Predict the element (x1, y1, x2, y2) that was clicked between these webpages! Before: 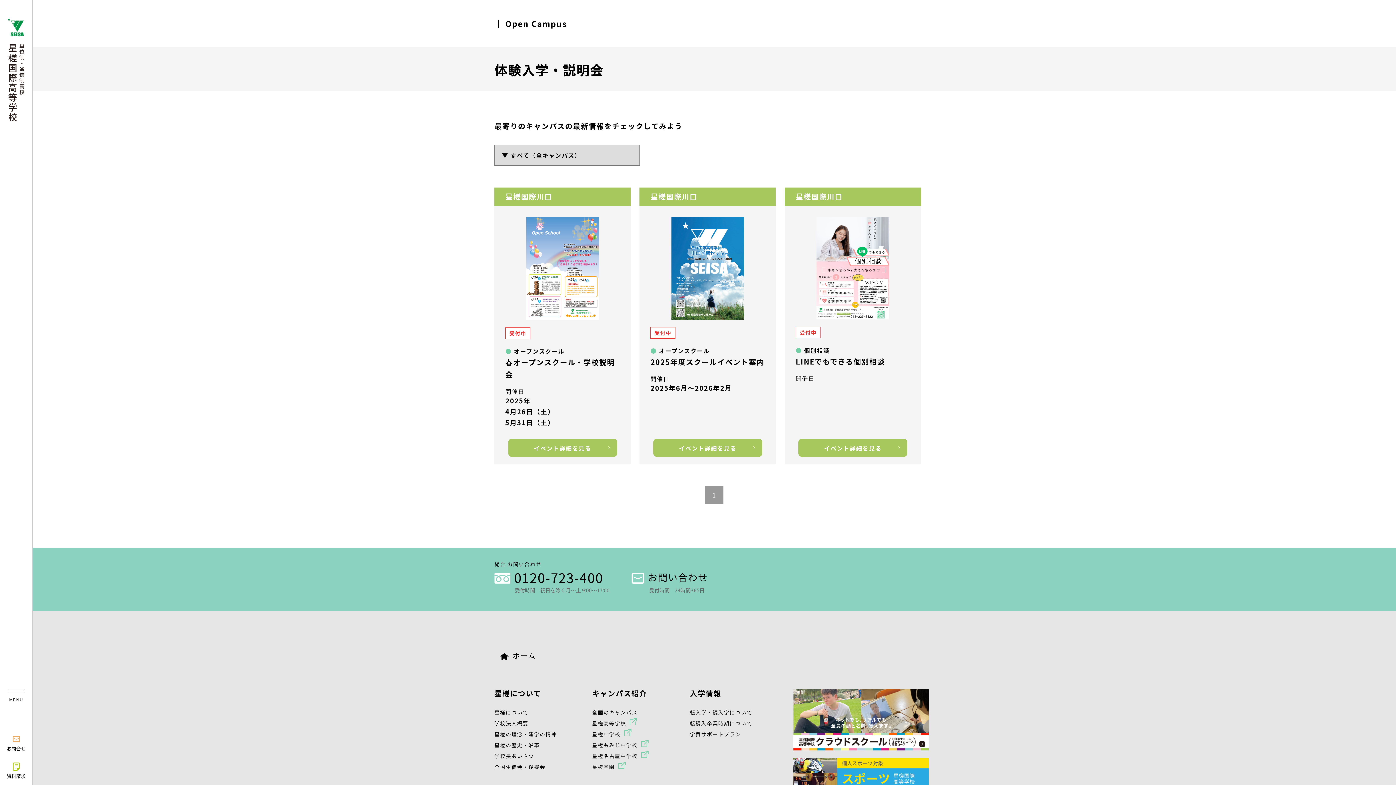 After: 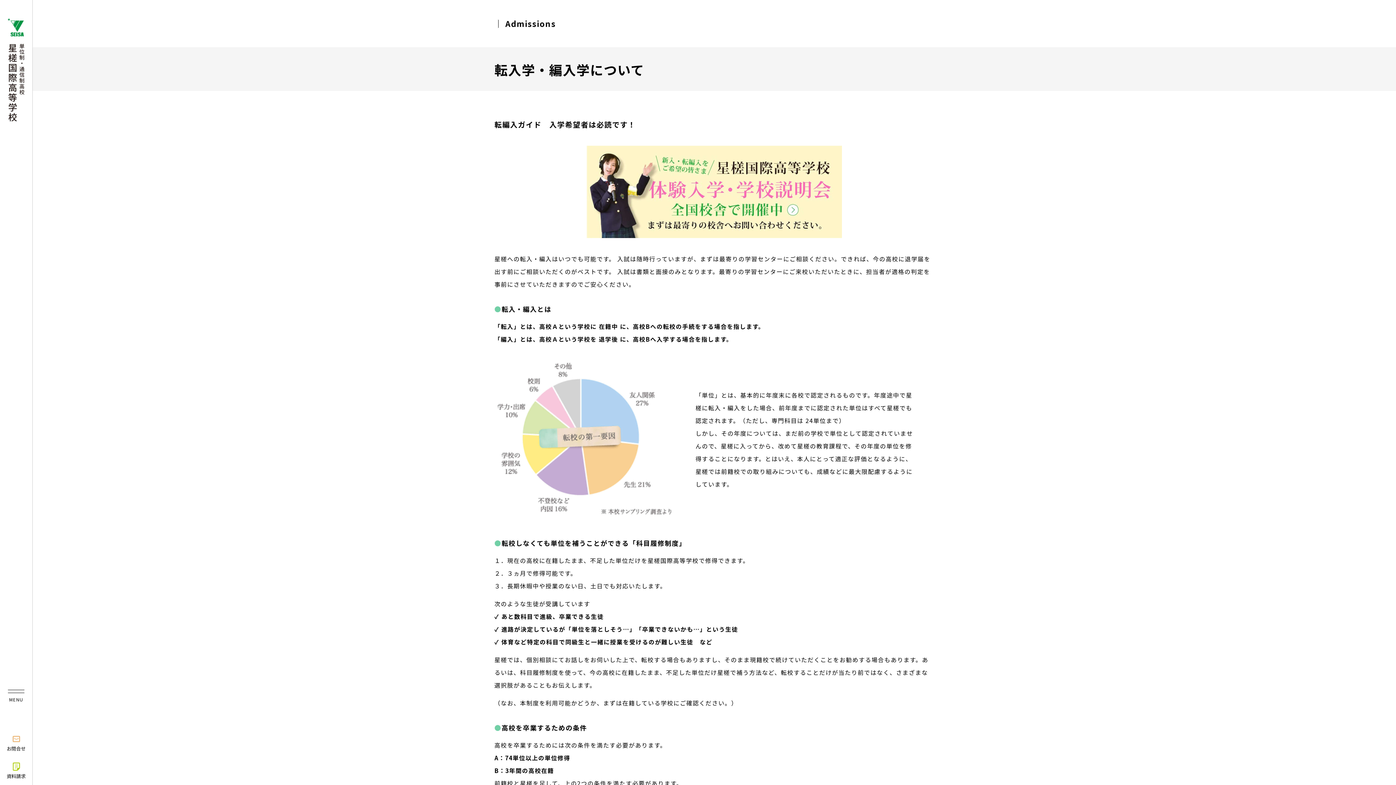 Action: bbox: (690, 709, 752, 716) label: 転入学・編入学について